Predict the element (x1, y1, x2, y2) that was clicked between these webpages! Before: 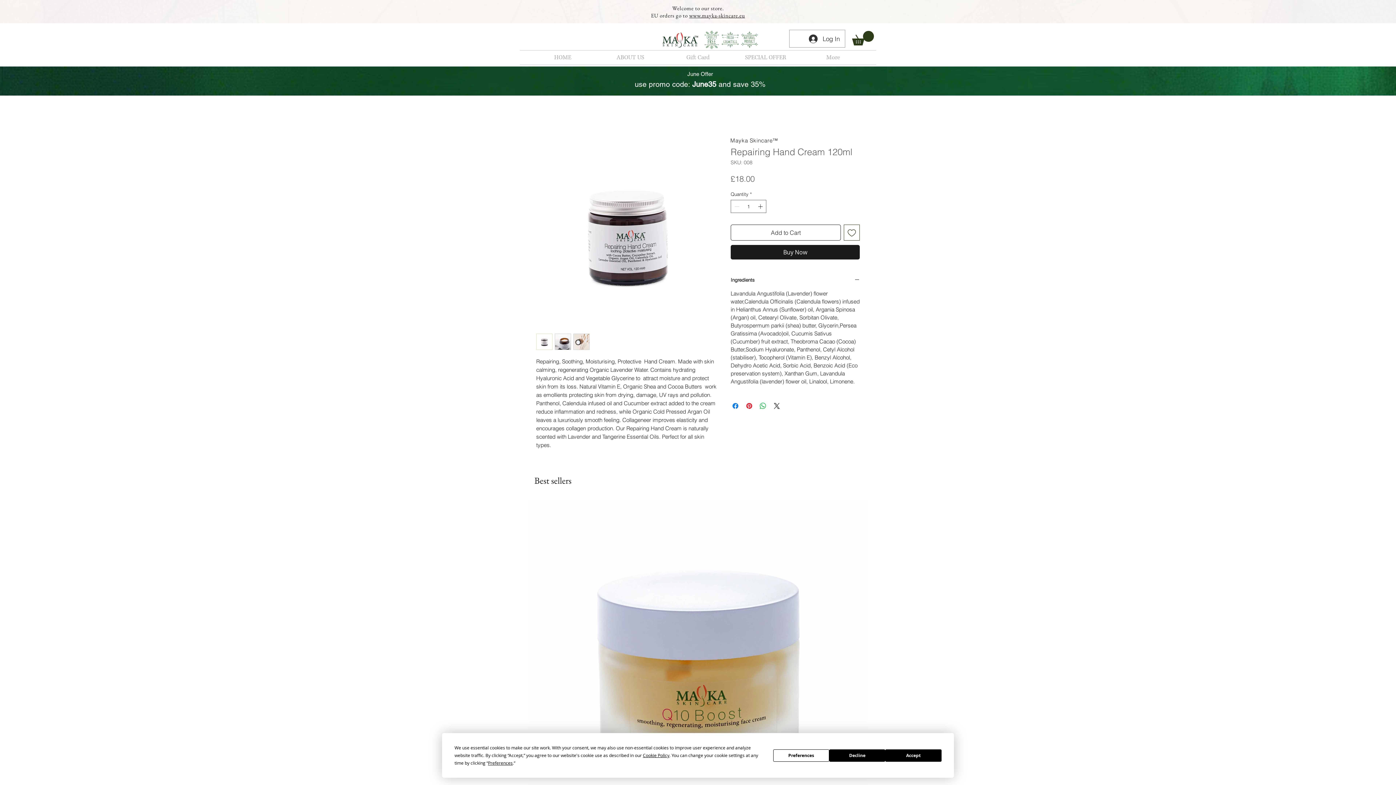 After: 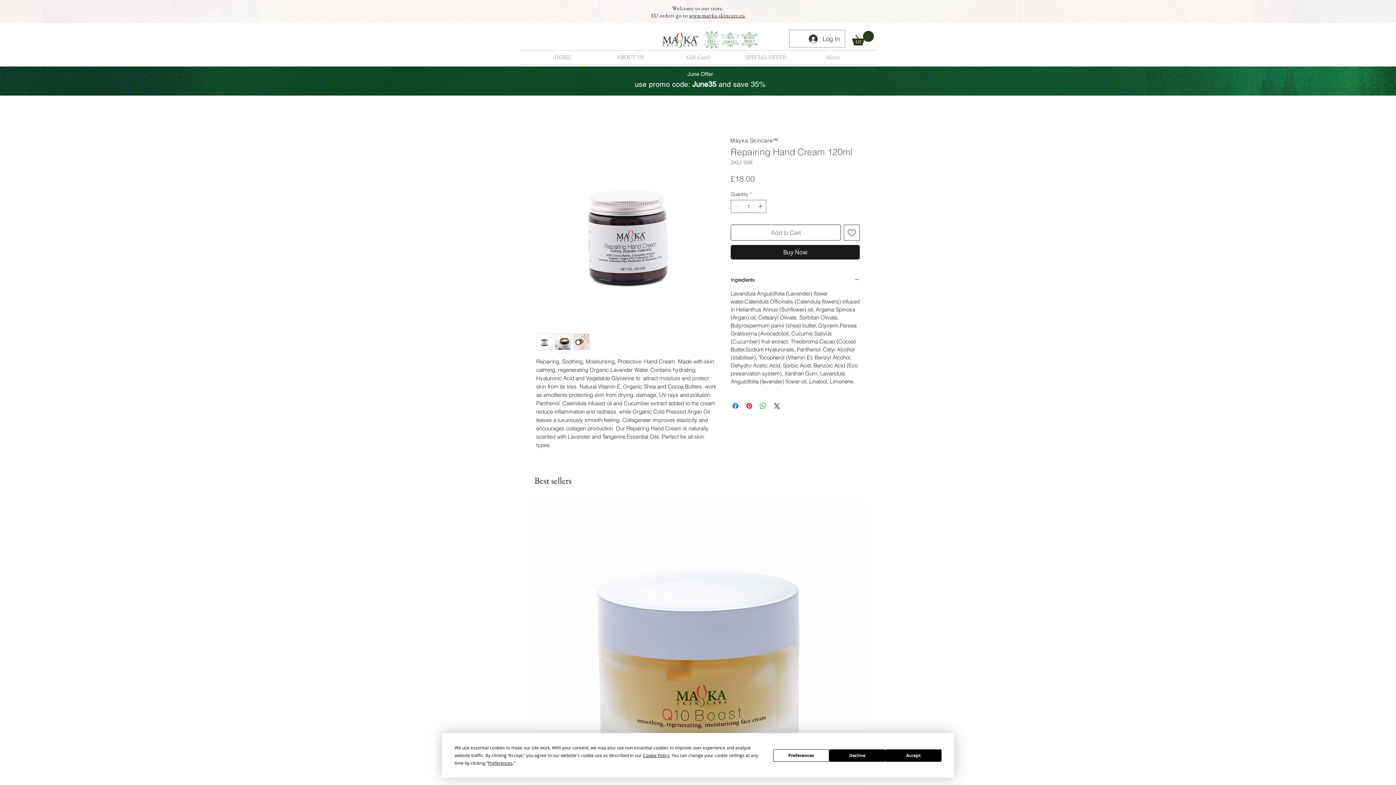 Action: bbox: (730, 224, 841, 240) label: Add to Cart